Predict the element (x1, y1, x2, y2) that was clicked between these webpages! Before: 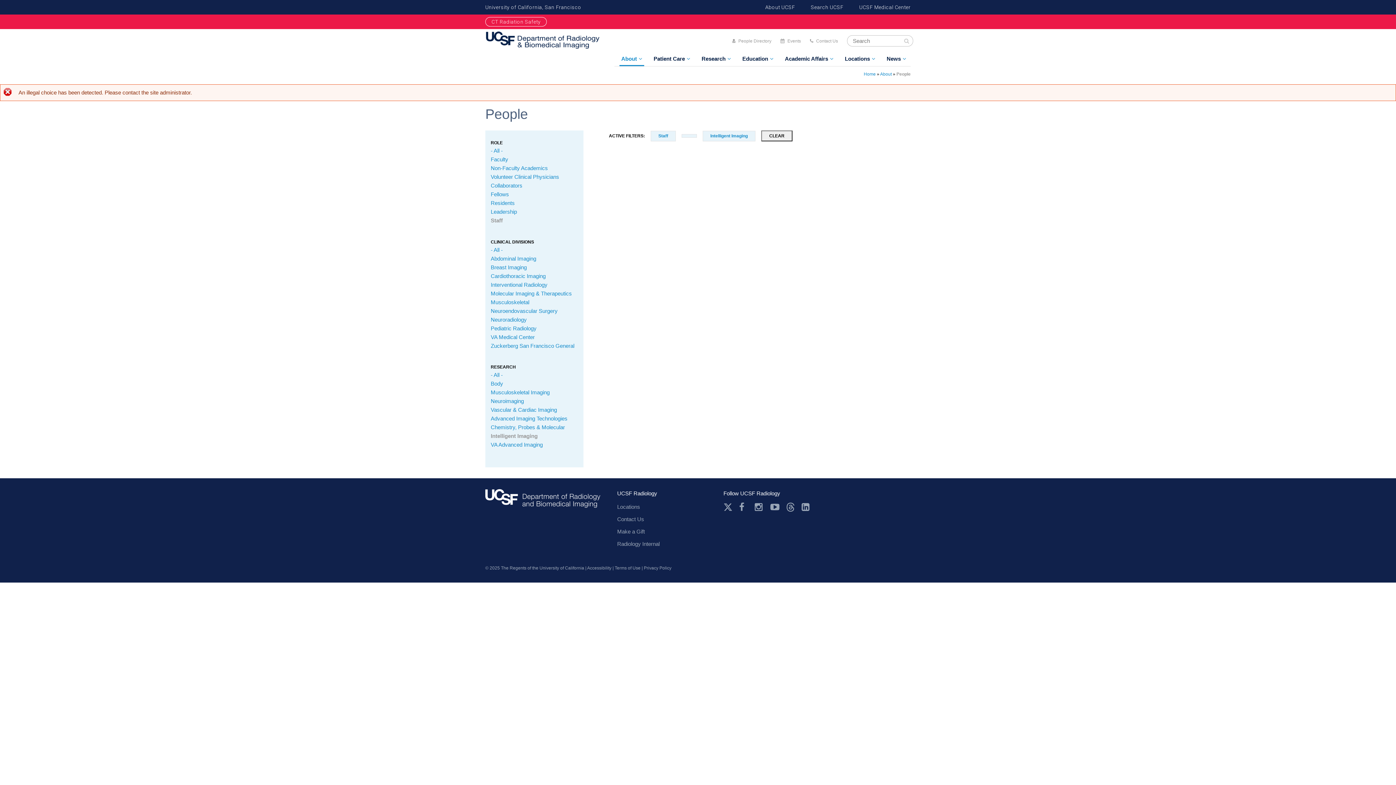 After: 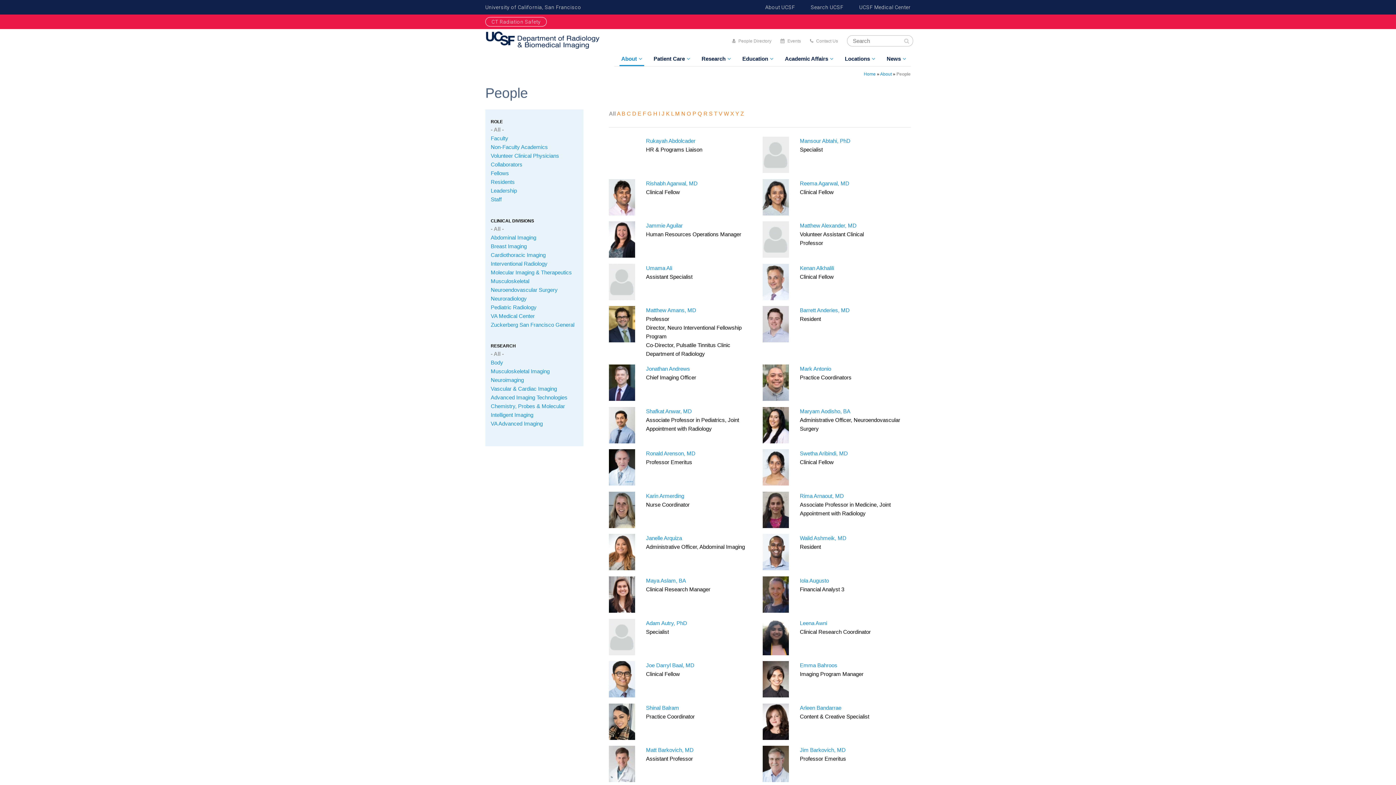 Action: label: People Directory bbox: (732, 38, 771, 43)